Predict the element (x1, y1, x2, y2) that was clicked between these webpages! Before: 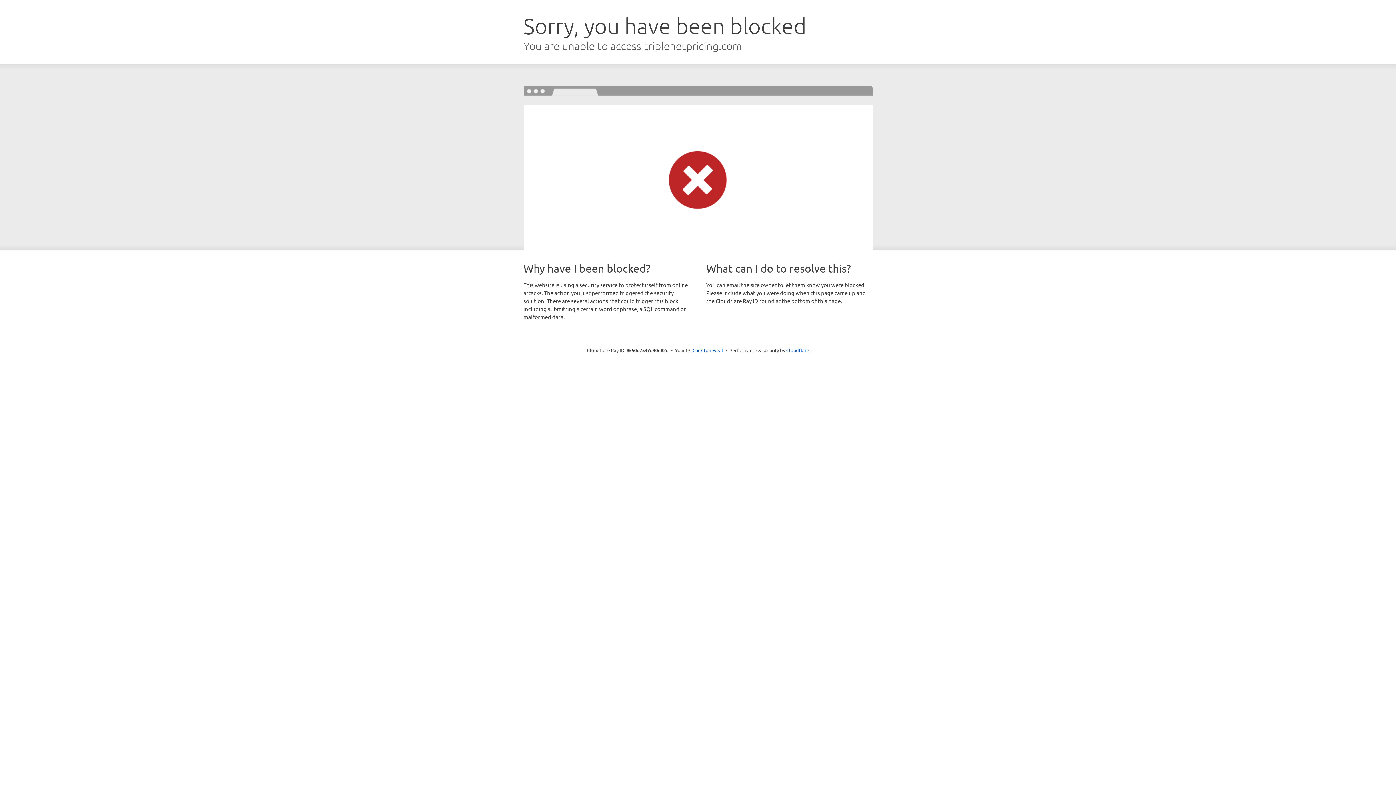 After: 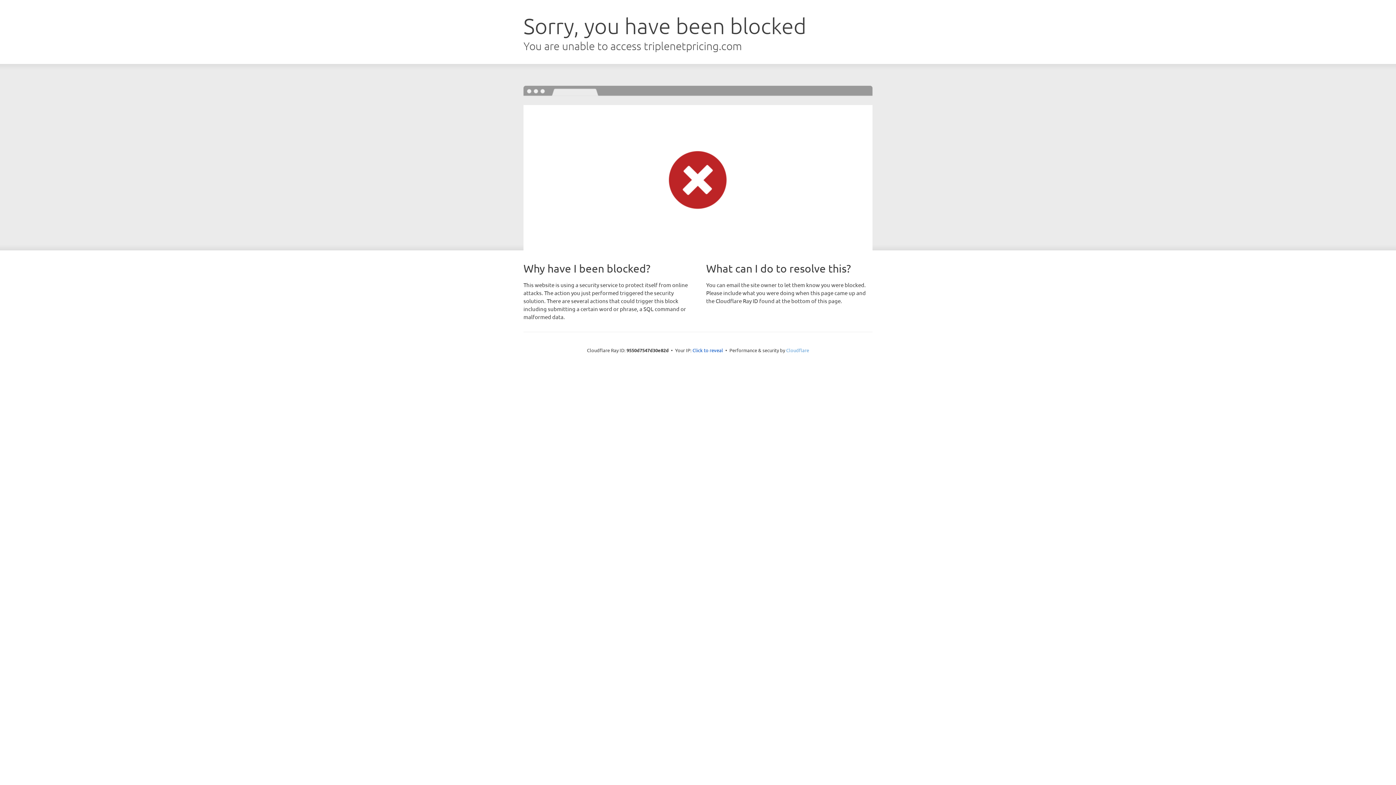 Action: label: Cloudflare bbox: (786, 347, 809, 353)